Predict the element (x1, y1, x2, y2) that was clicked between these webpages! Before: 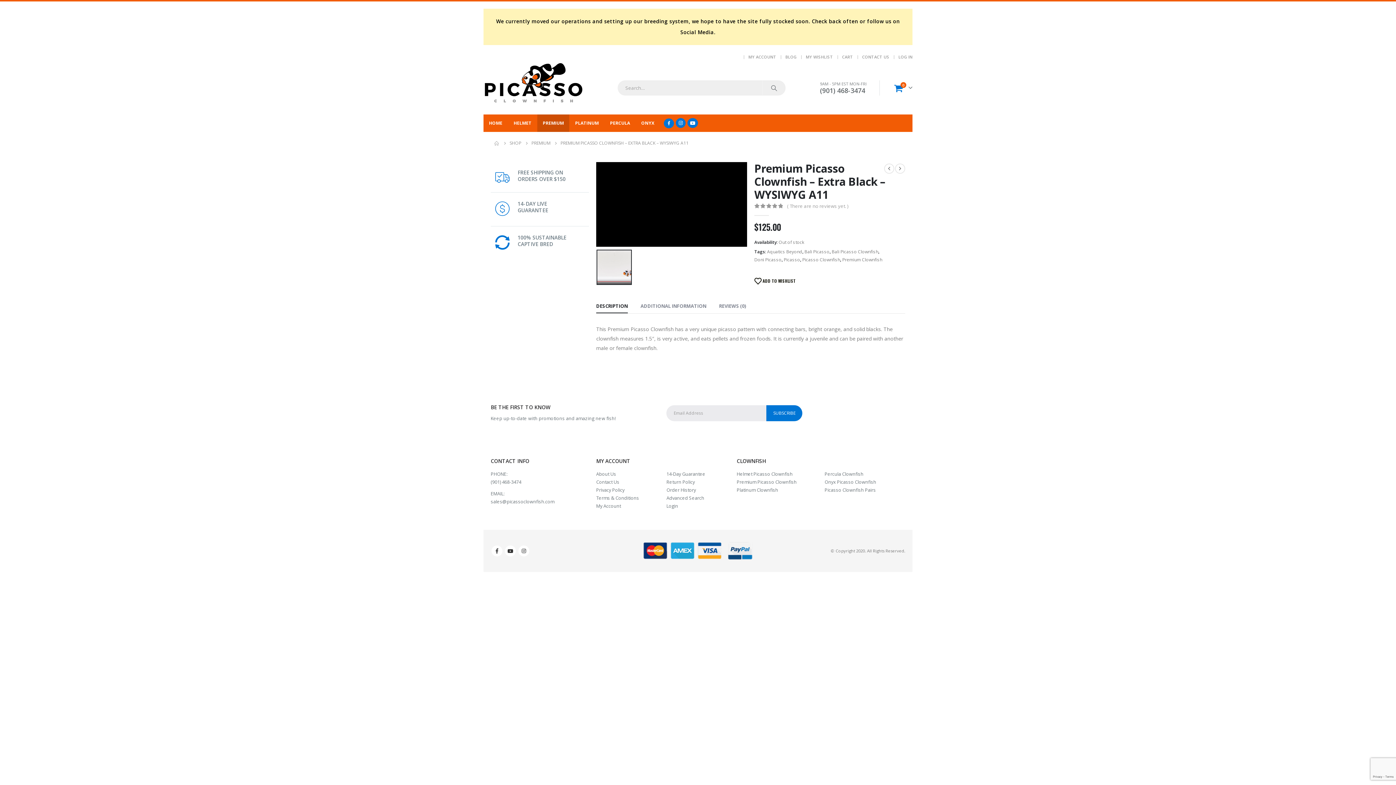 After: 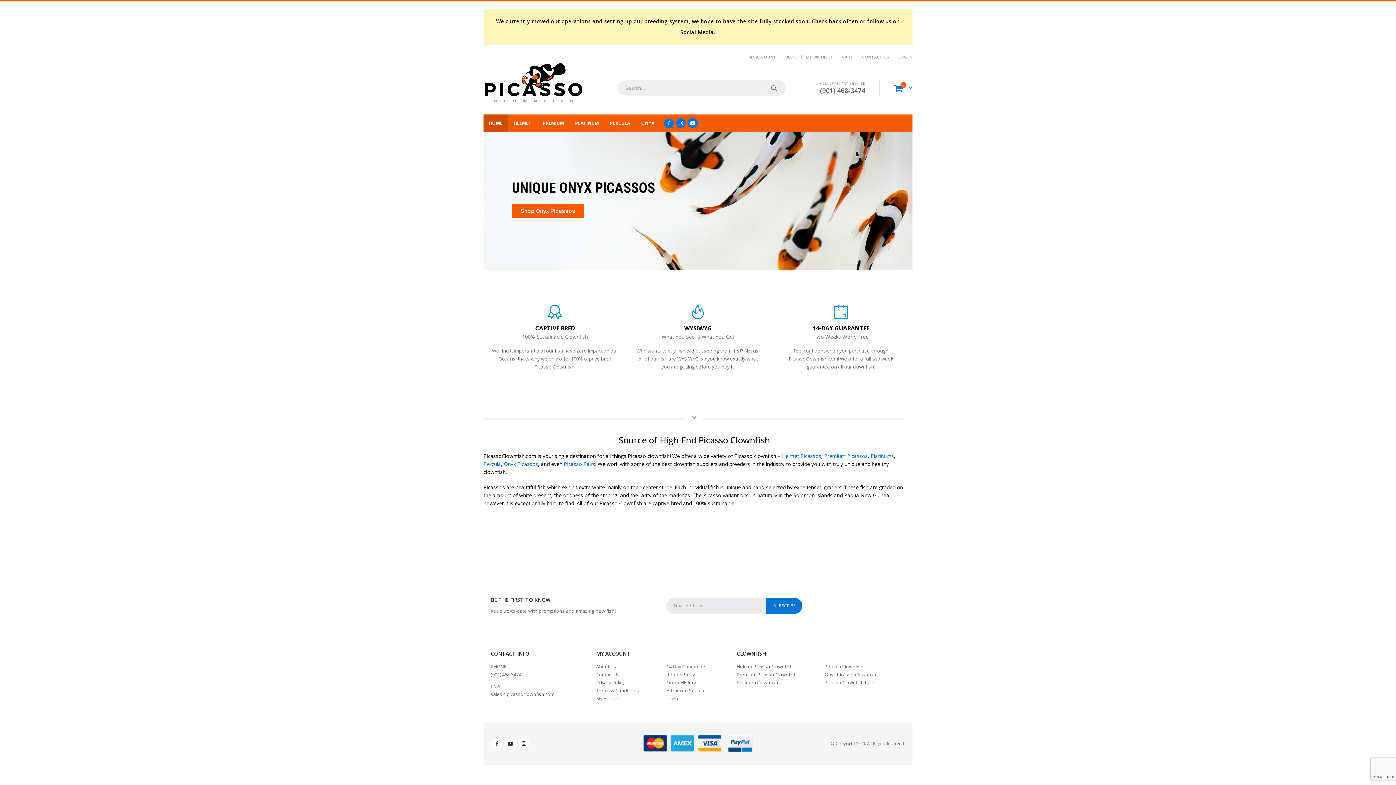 Action: bbox: (483, 61, 583, 104)